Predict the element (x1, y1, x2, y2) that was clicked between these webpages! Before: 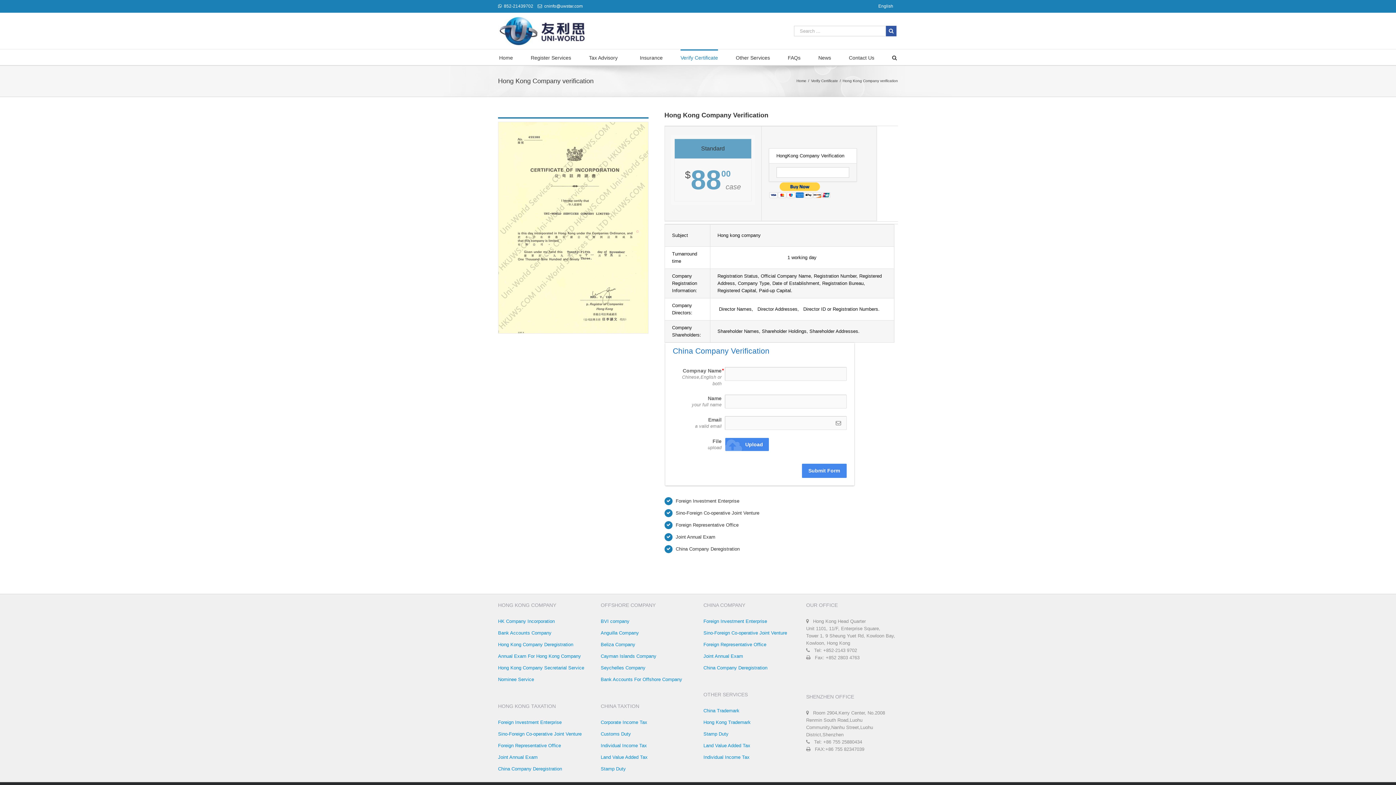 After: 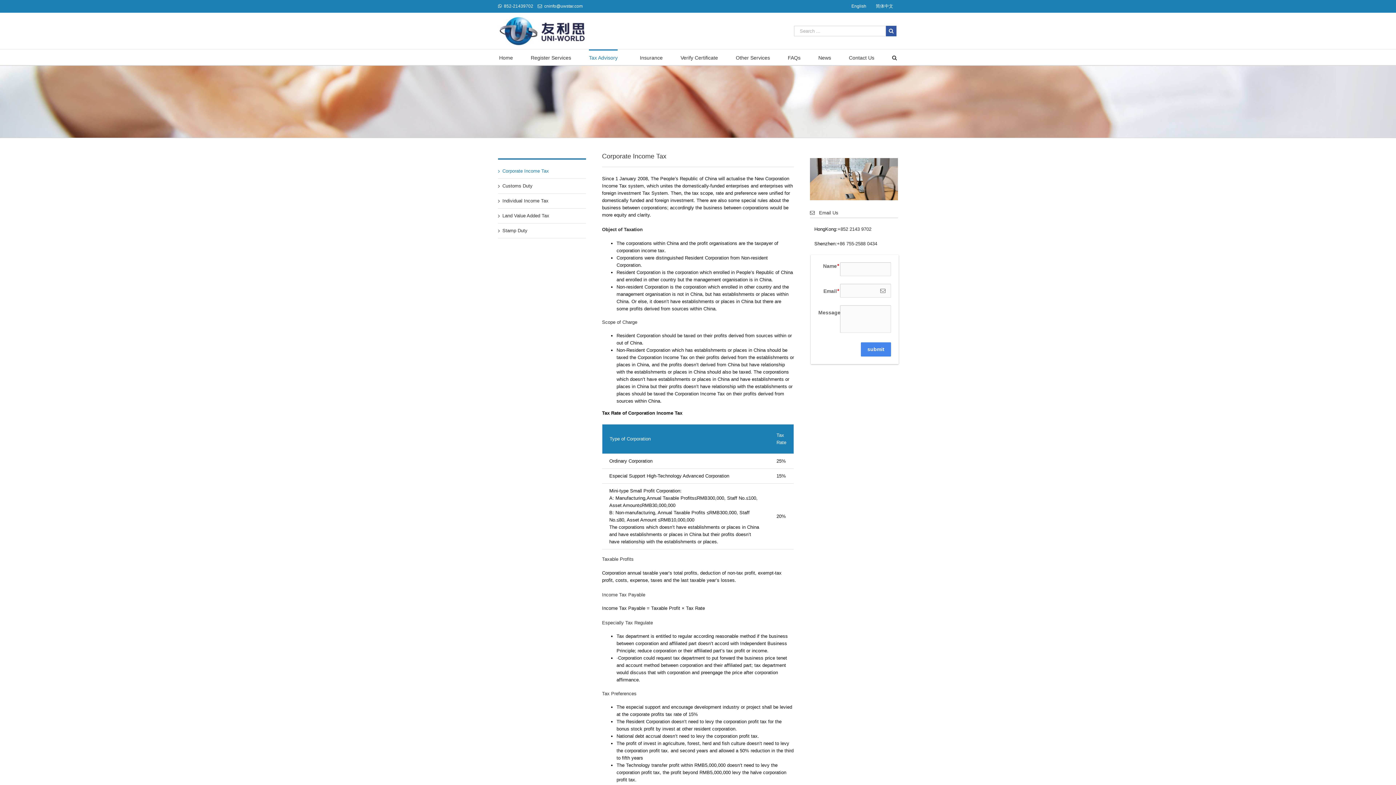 Action: label: Corporate Income Tax bbox: (600, 719, 692, 728)